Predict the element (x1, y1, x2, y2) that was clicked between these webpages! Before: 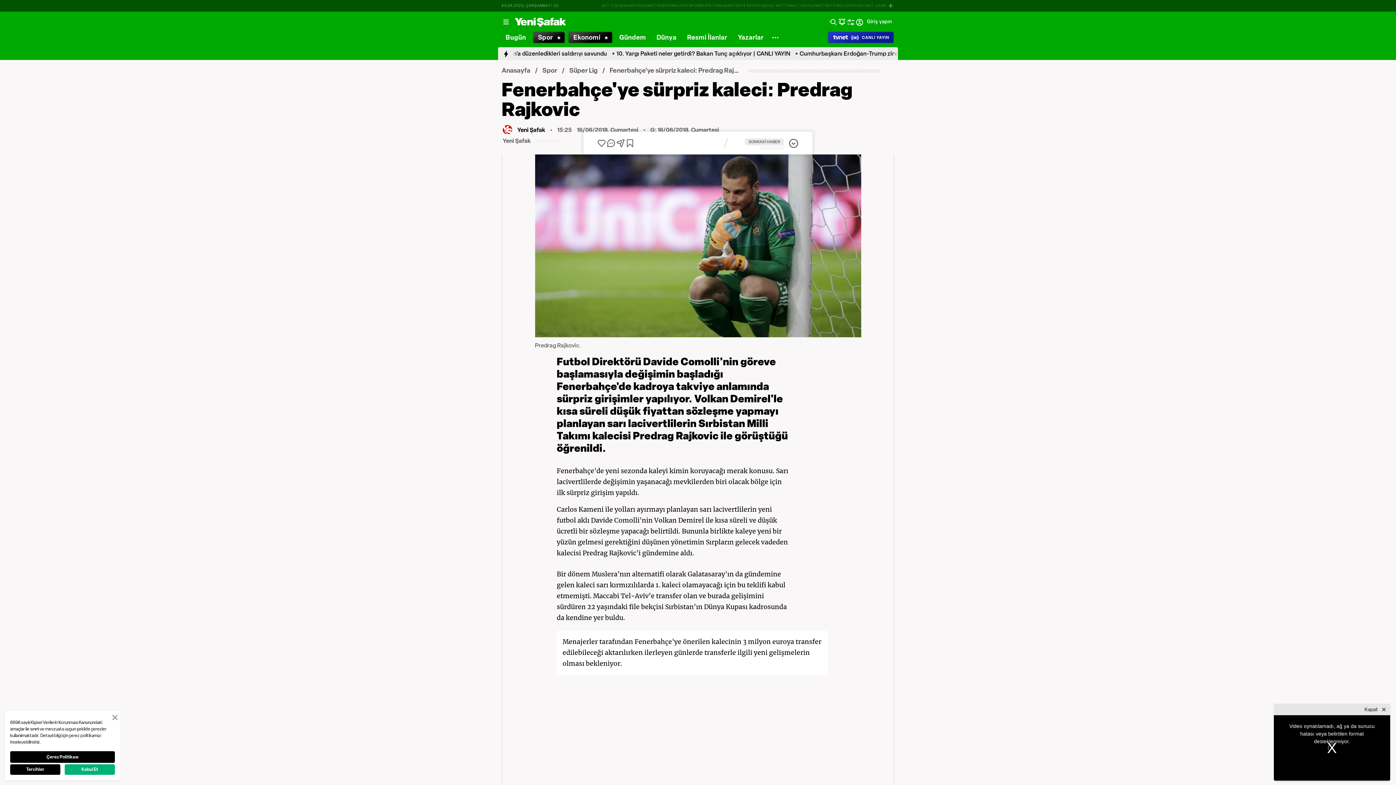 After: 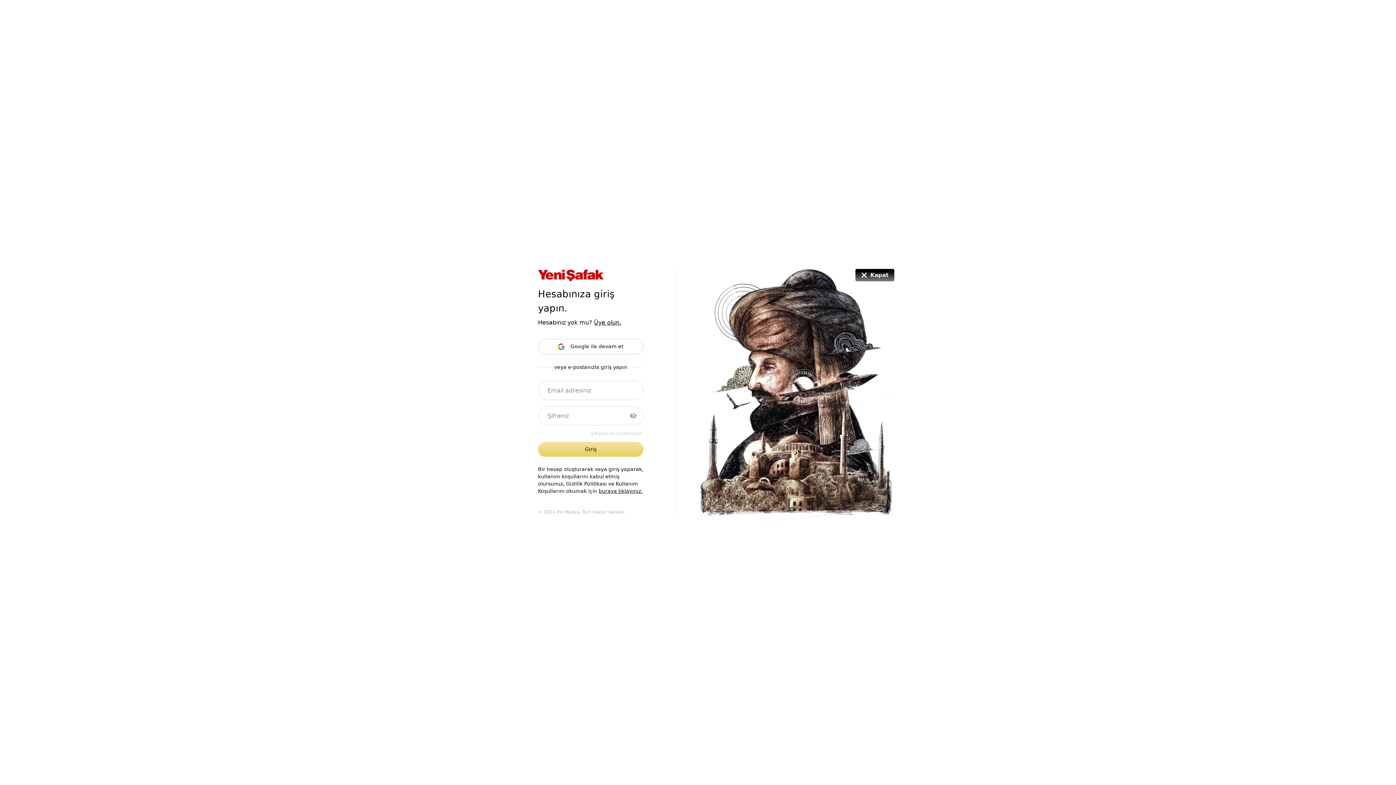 Action: bbox: (838, 17, 846, 26)